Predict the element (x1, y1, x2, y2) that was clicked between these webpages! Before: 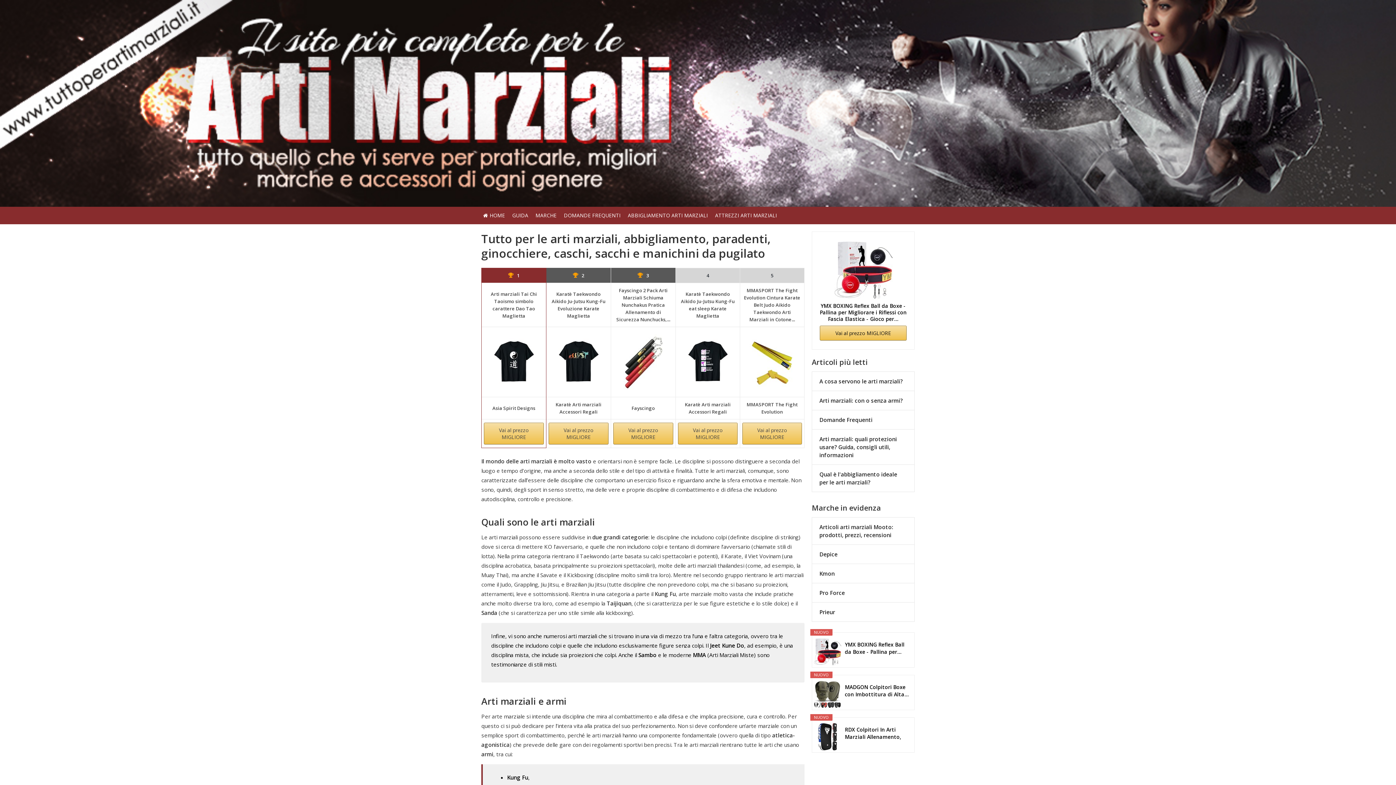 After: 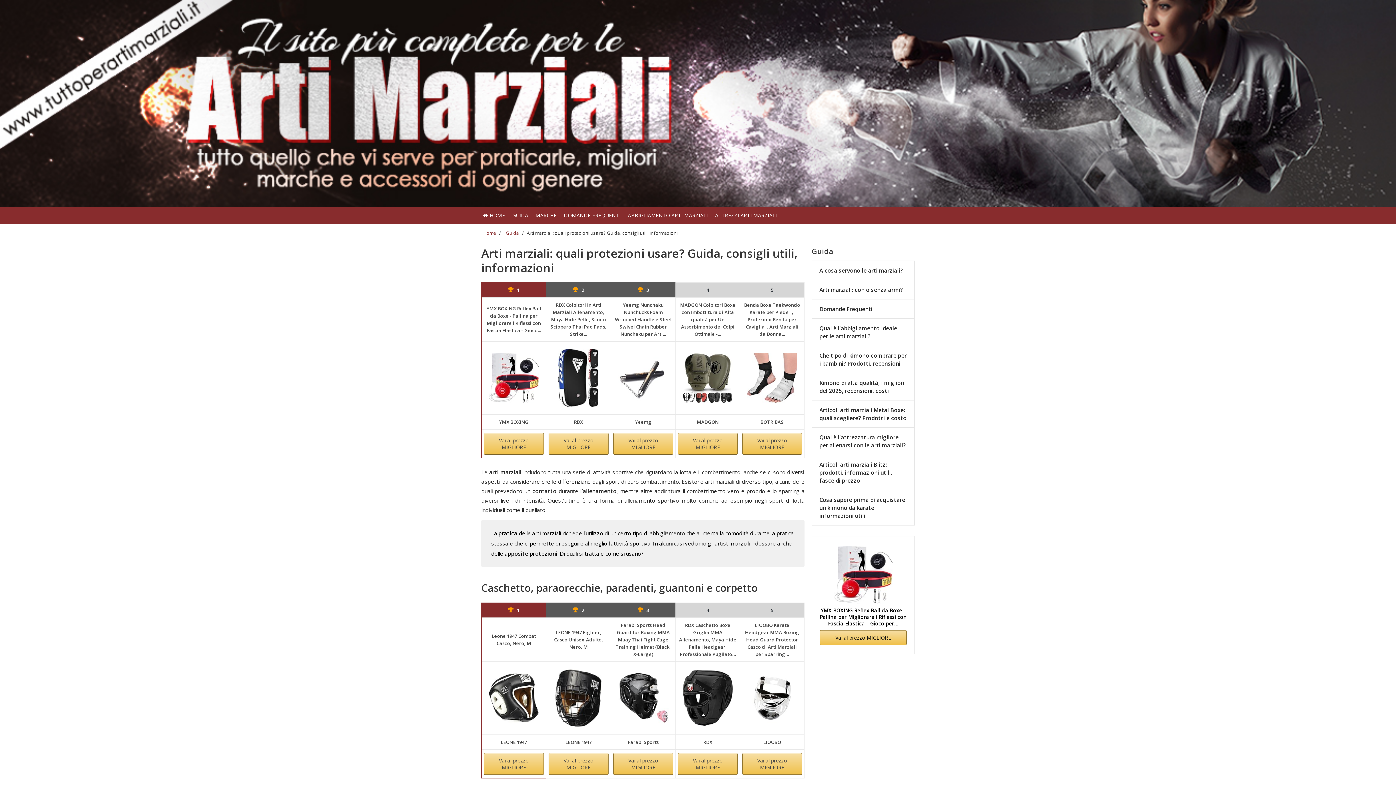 Action: label: Arti marziali: quali protezioni usare? Guida, consigli utili, informazioni bbox: (819, 435, 907, 459)